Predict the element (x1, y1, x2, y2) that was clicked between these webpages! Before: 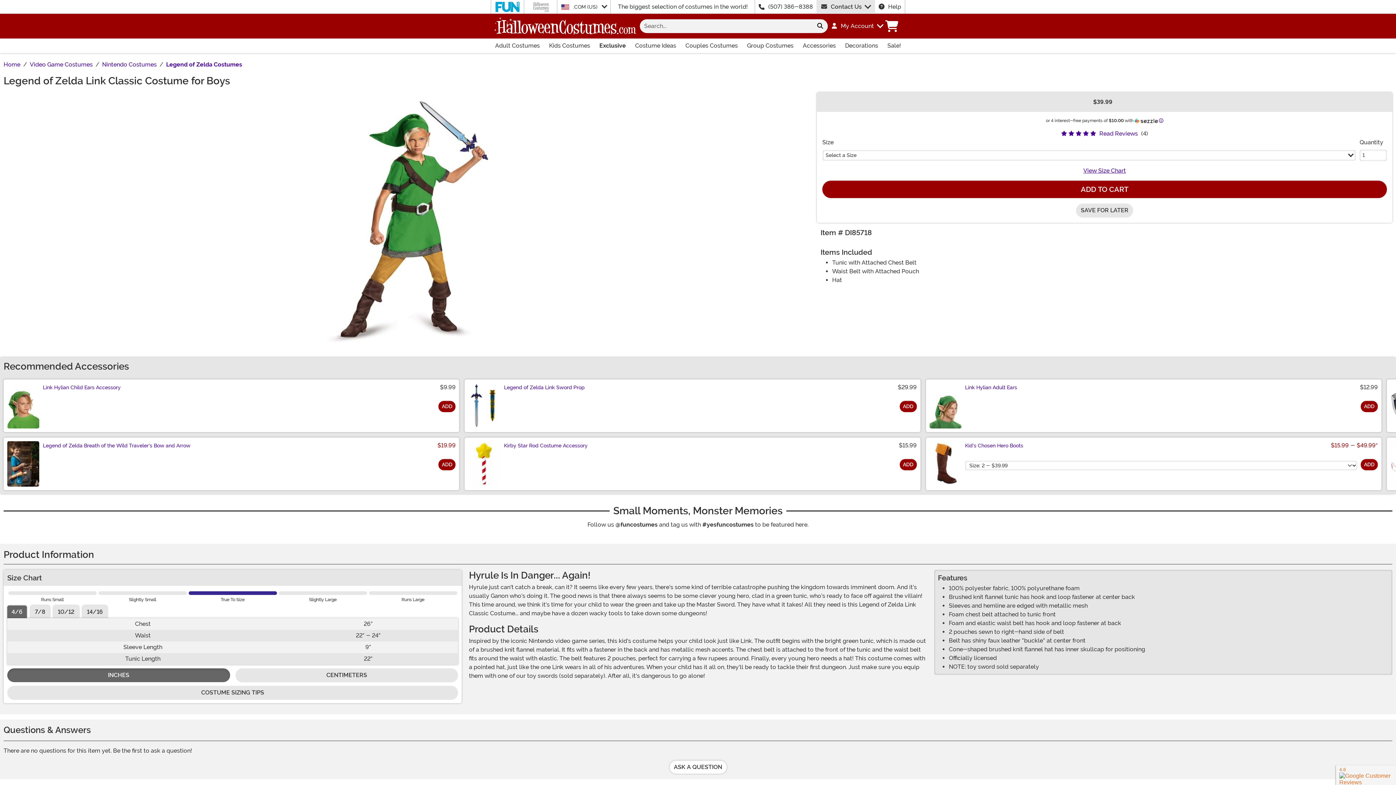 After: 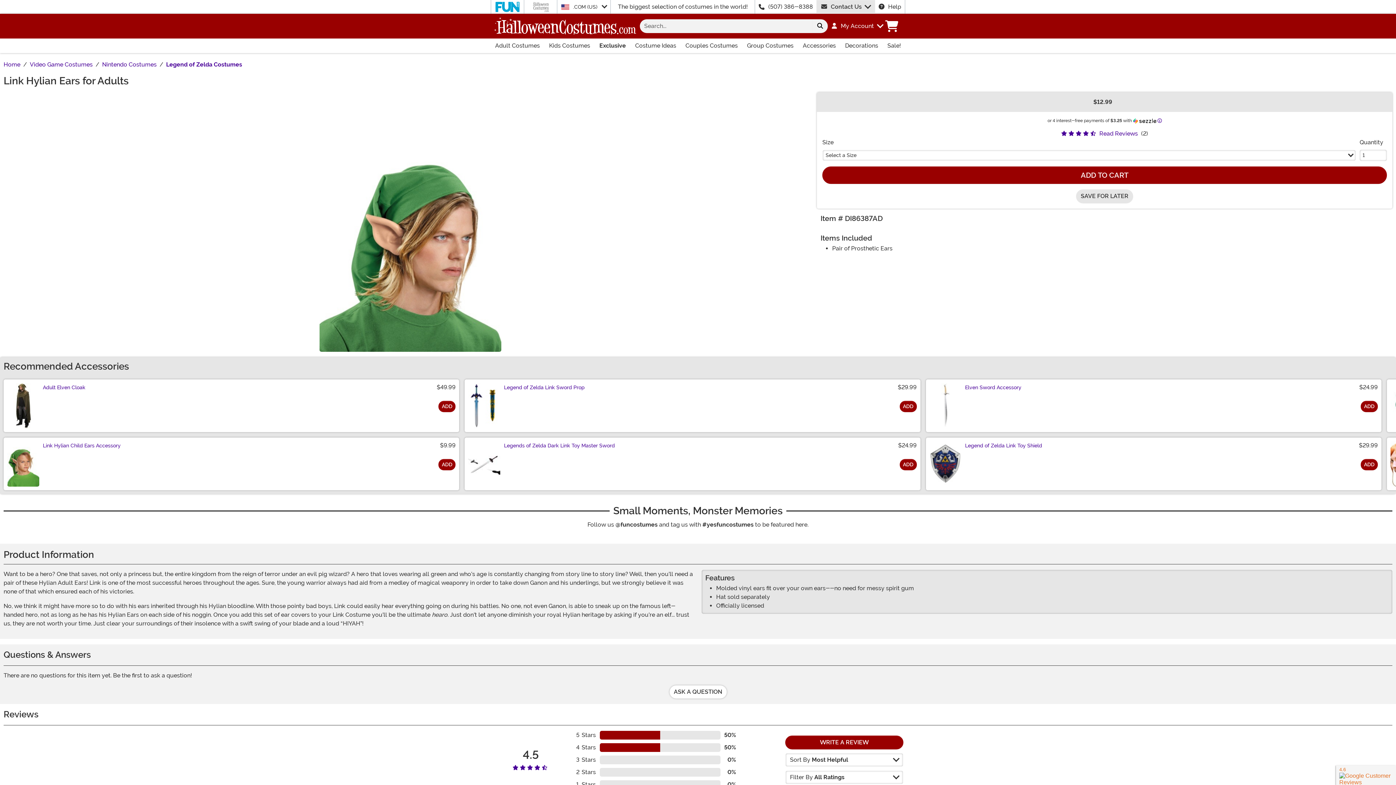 Action: bbox: (965, 384, 1017, 390) label: Link Hylian Adult Ears